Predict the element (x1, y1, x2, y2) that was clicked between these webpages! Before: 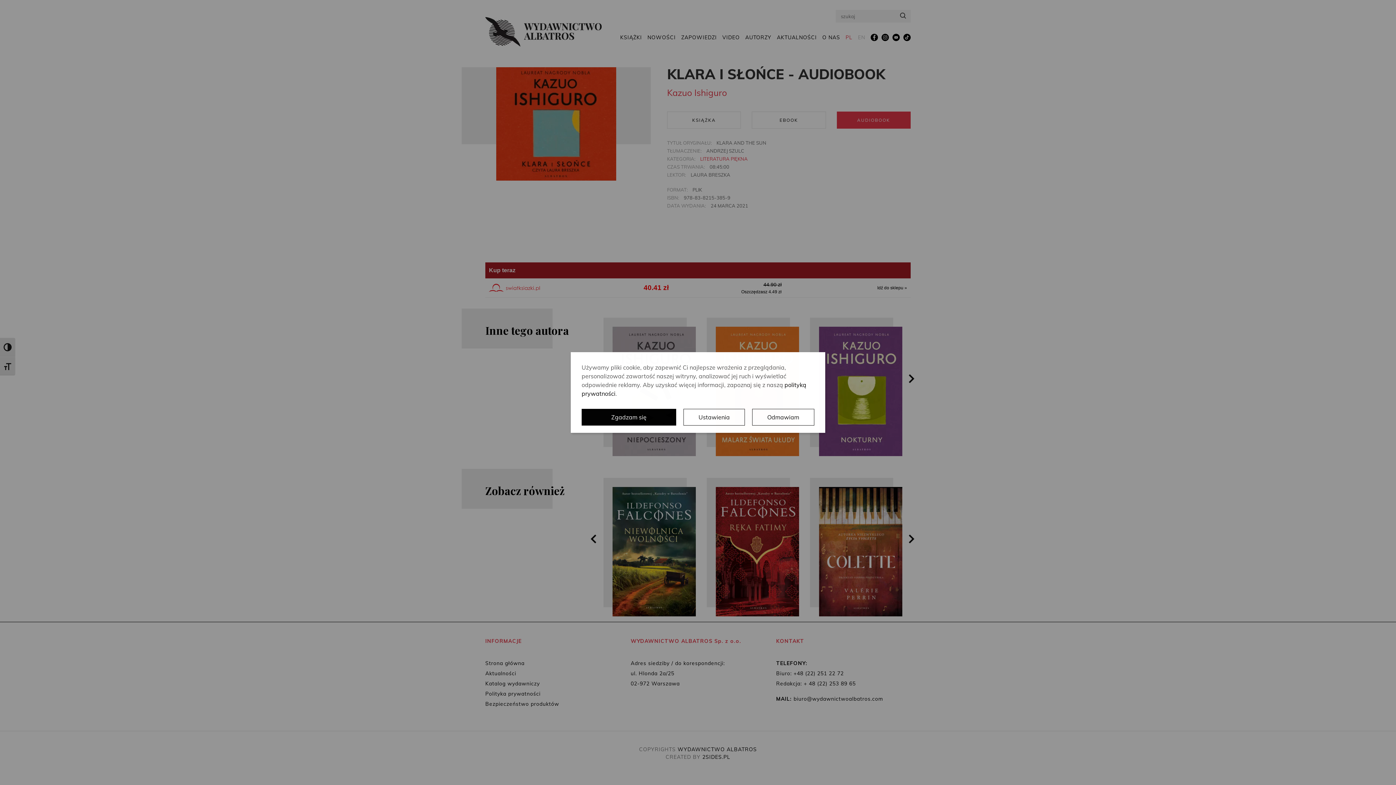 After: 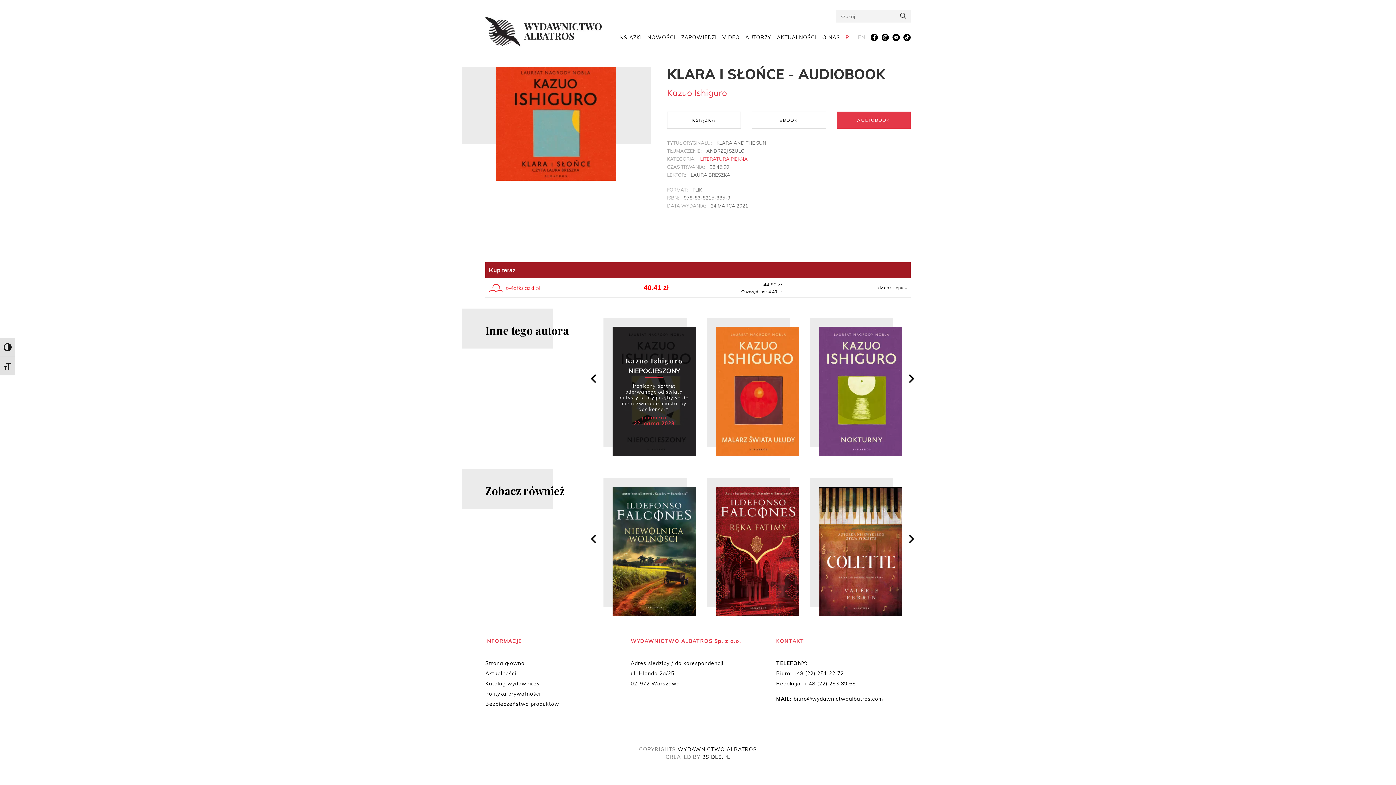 Action: label: Zgadzam się bbox: (581, 409, 676, 425)